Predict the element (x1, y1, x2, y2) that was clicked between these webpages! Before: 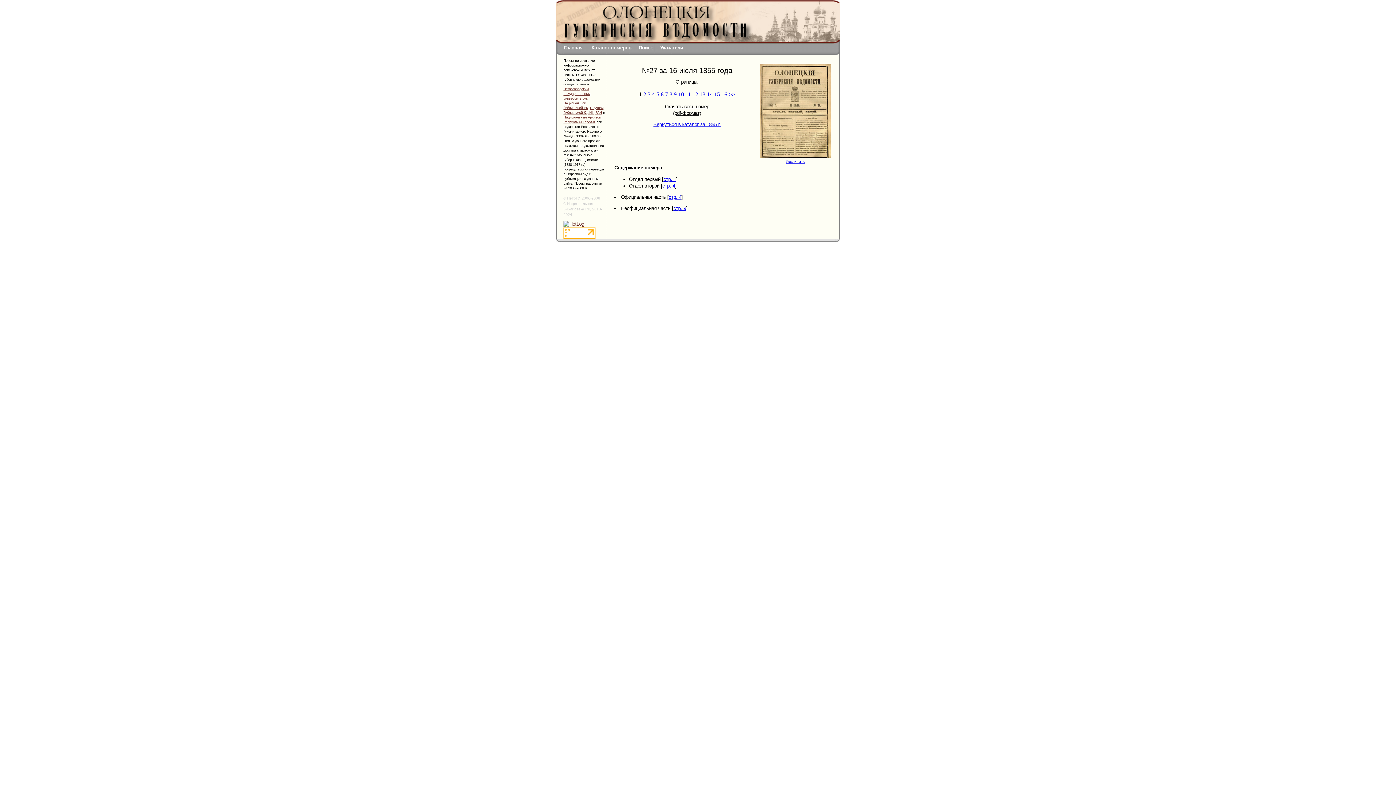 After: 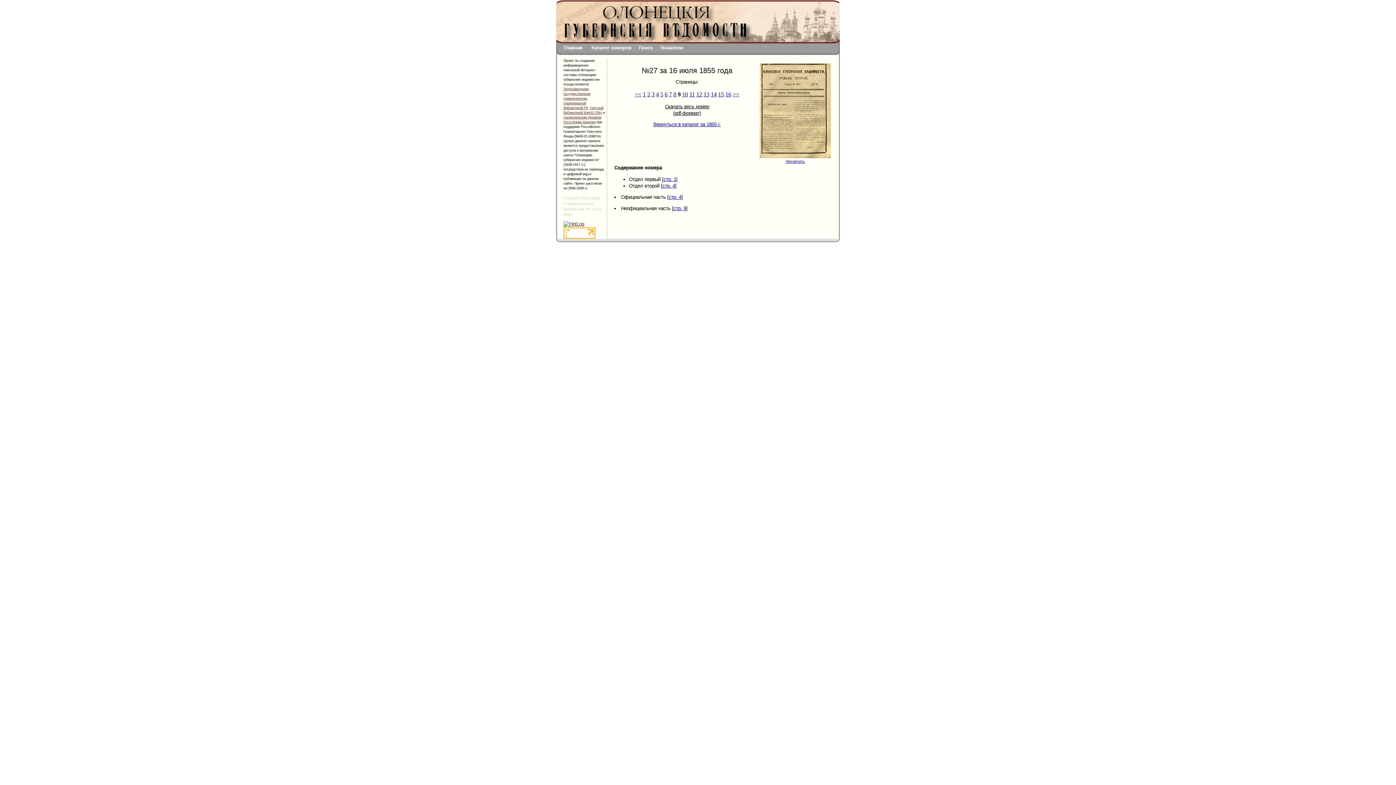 Action: bbox: (673, 205, 686, 211) label: стр. 9